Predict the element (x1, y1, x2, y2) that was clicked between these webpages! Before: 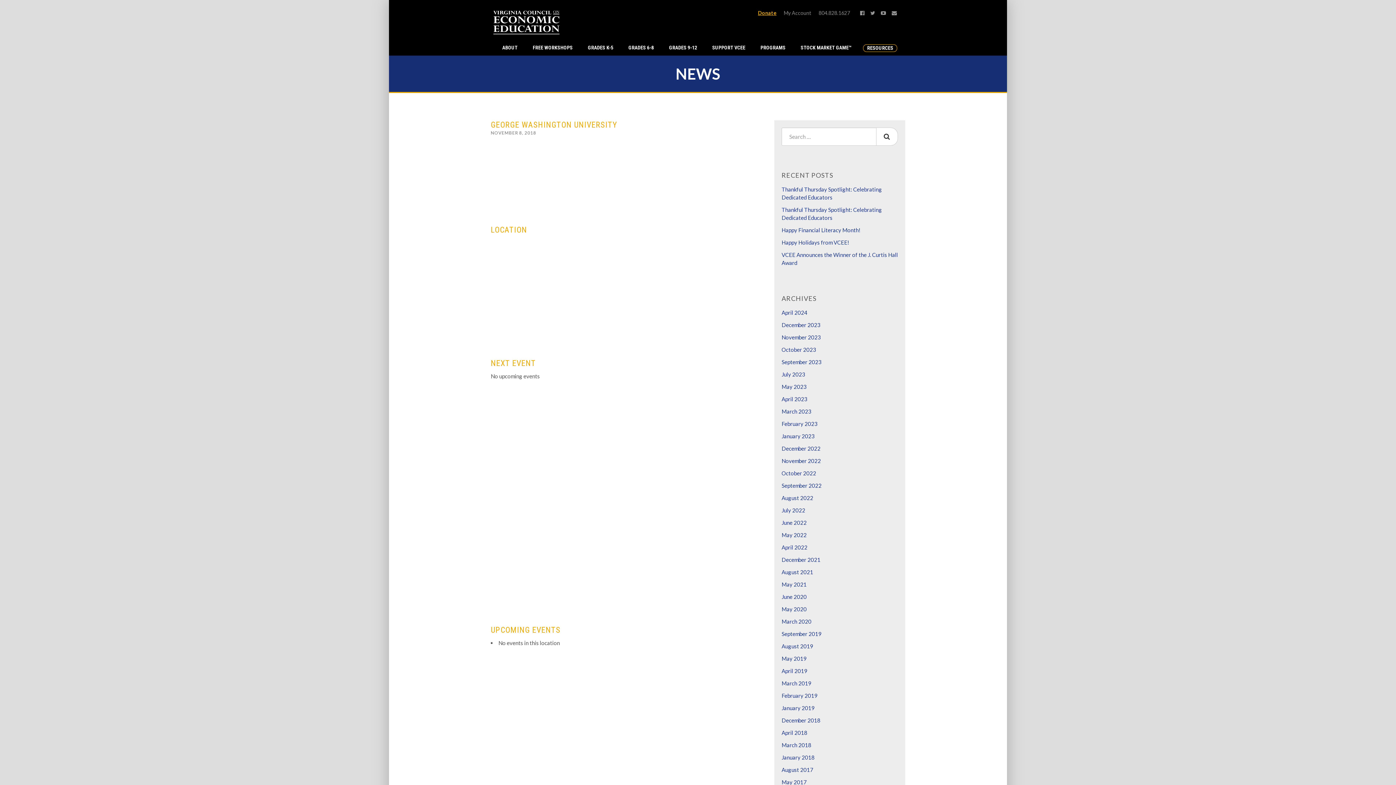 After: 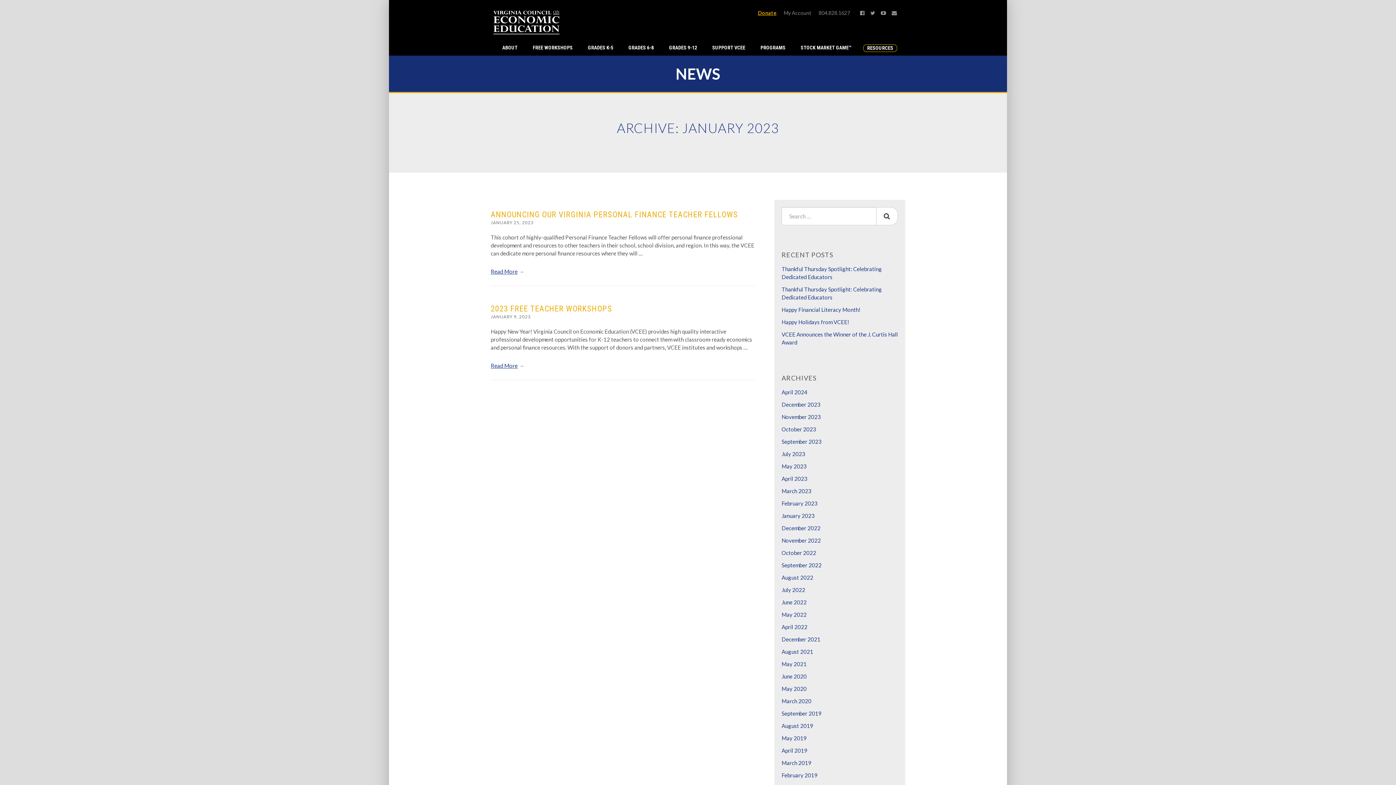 Action: label: January 2023 bbox: (781, 433, 814, 439)